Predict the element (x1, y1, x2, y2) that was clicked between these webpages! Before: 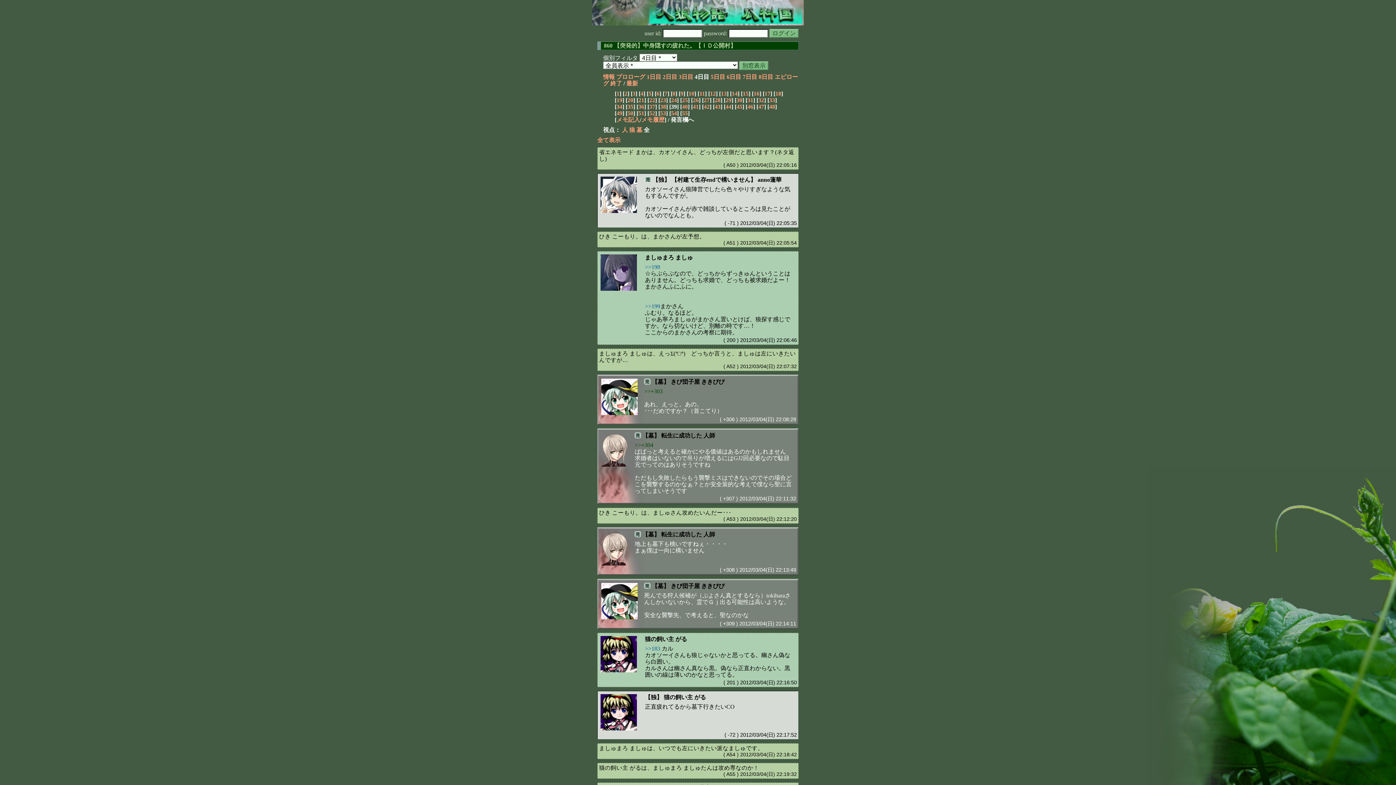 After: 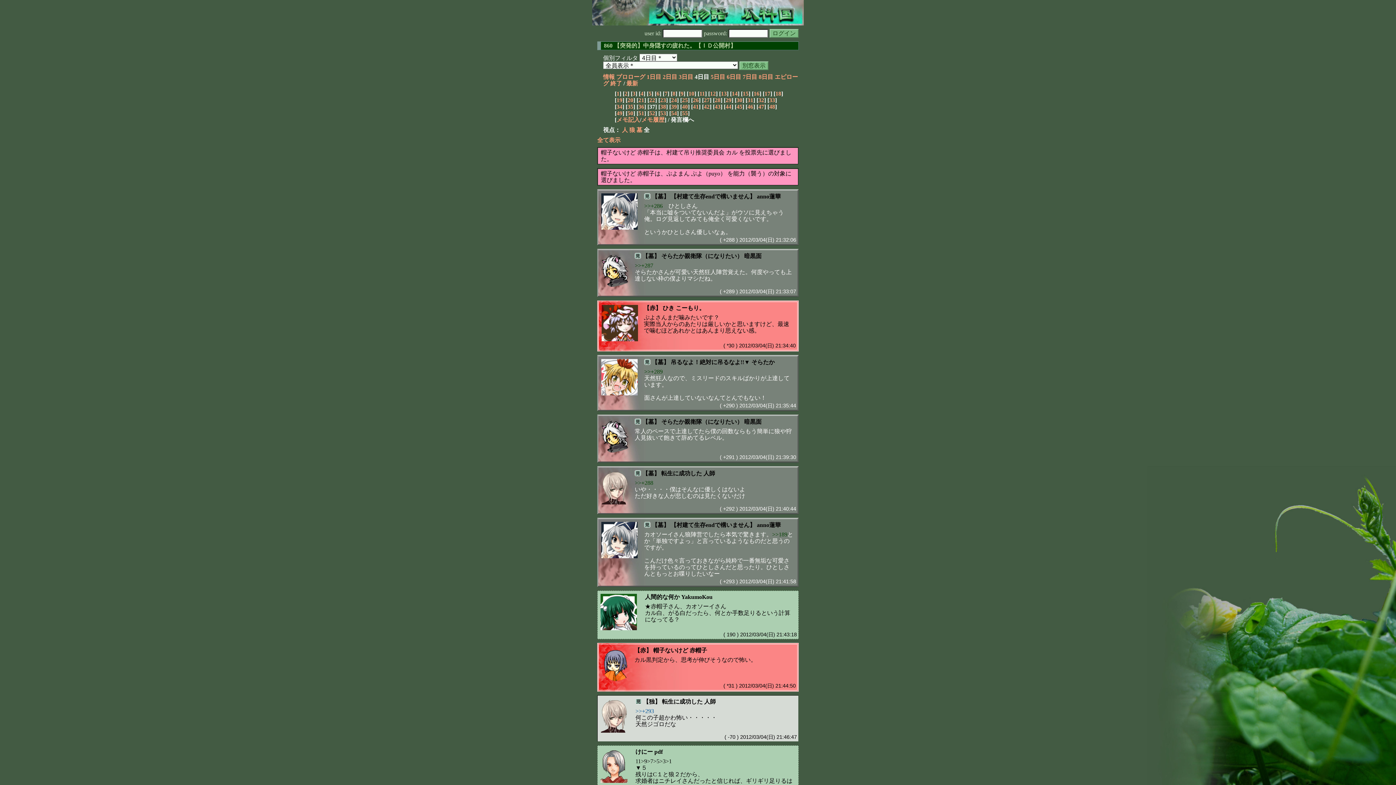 Action: label: 37 bbox: (649, 103, 655, 109)